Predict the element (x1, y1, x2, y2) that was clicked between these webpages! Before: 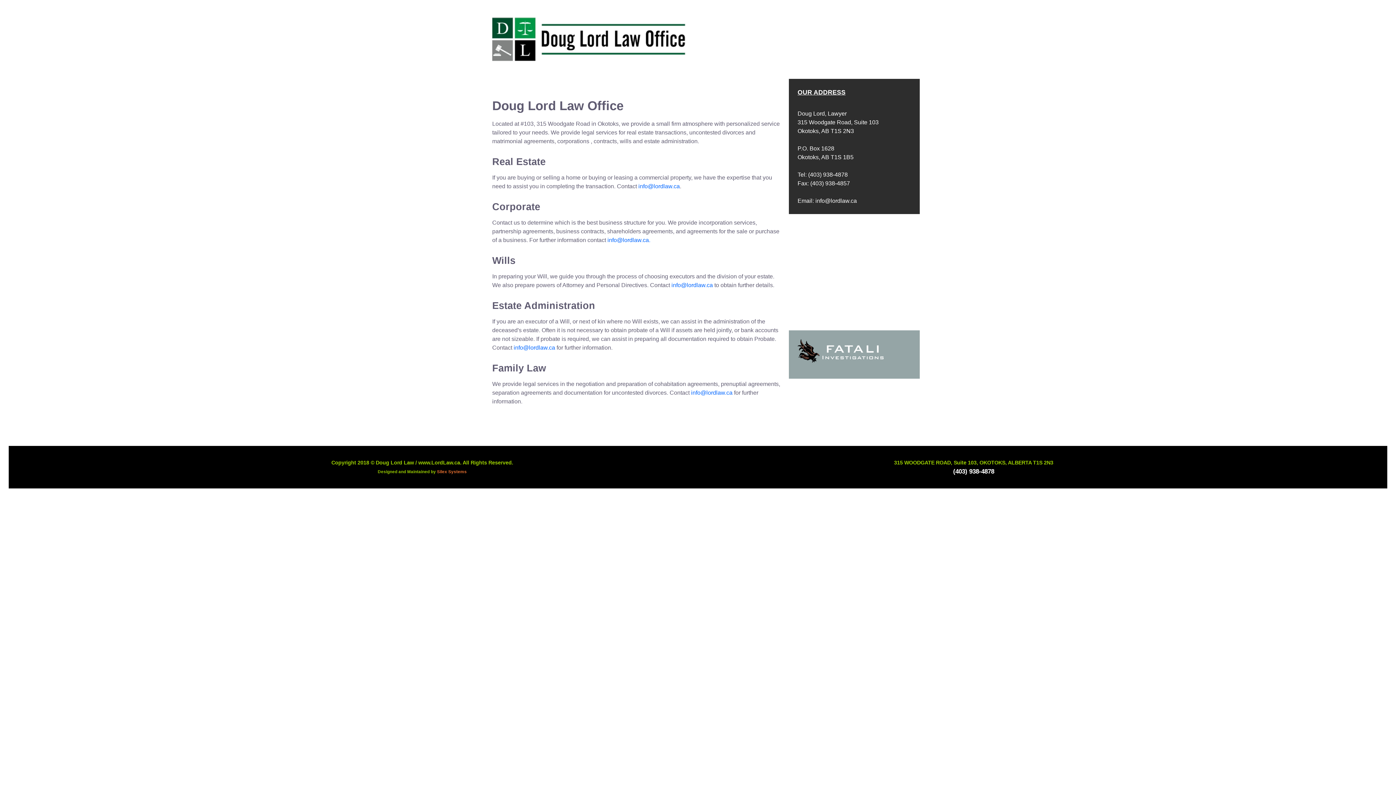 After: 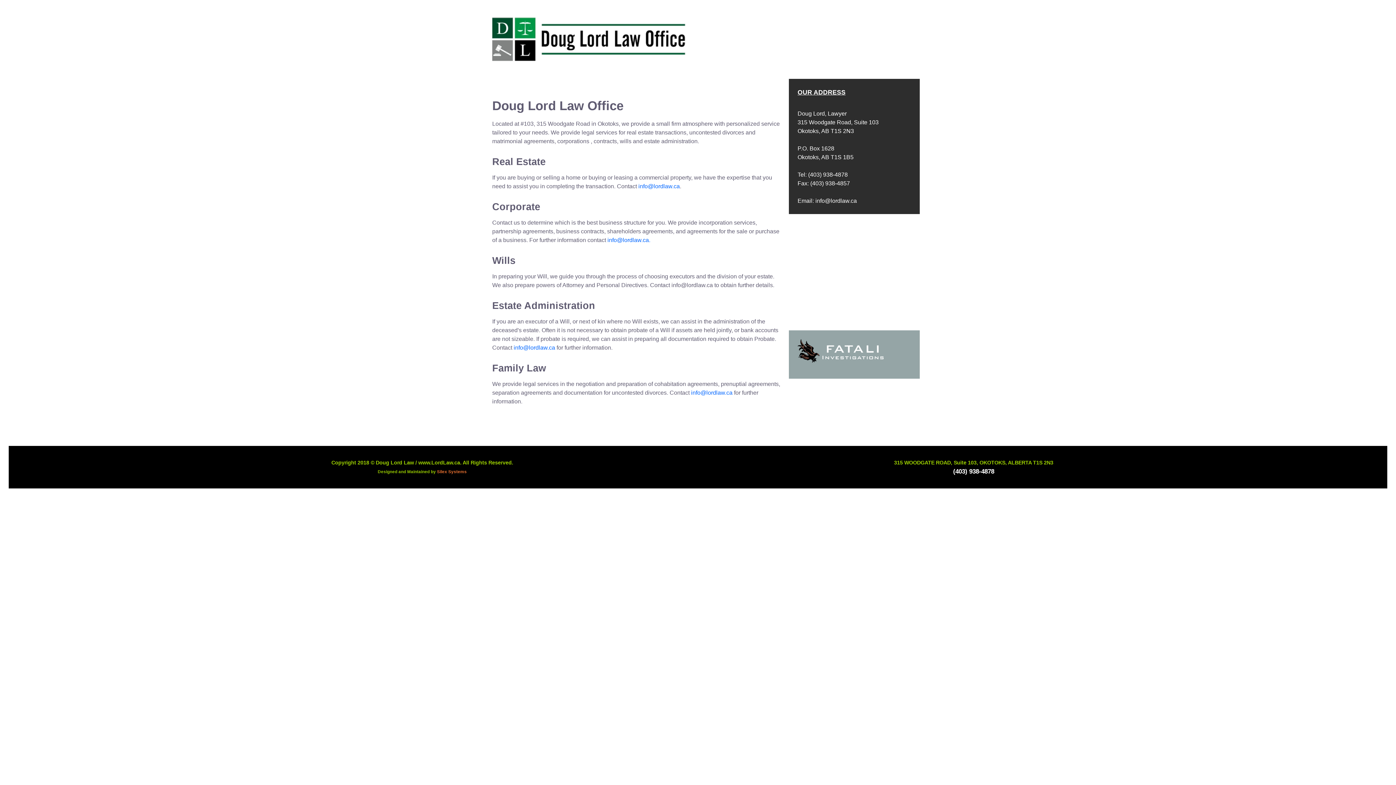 Action: label: info@lordlaw.ca bbox: (671, 282, 713, 288)